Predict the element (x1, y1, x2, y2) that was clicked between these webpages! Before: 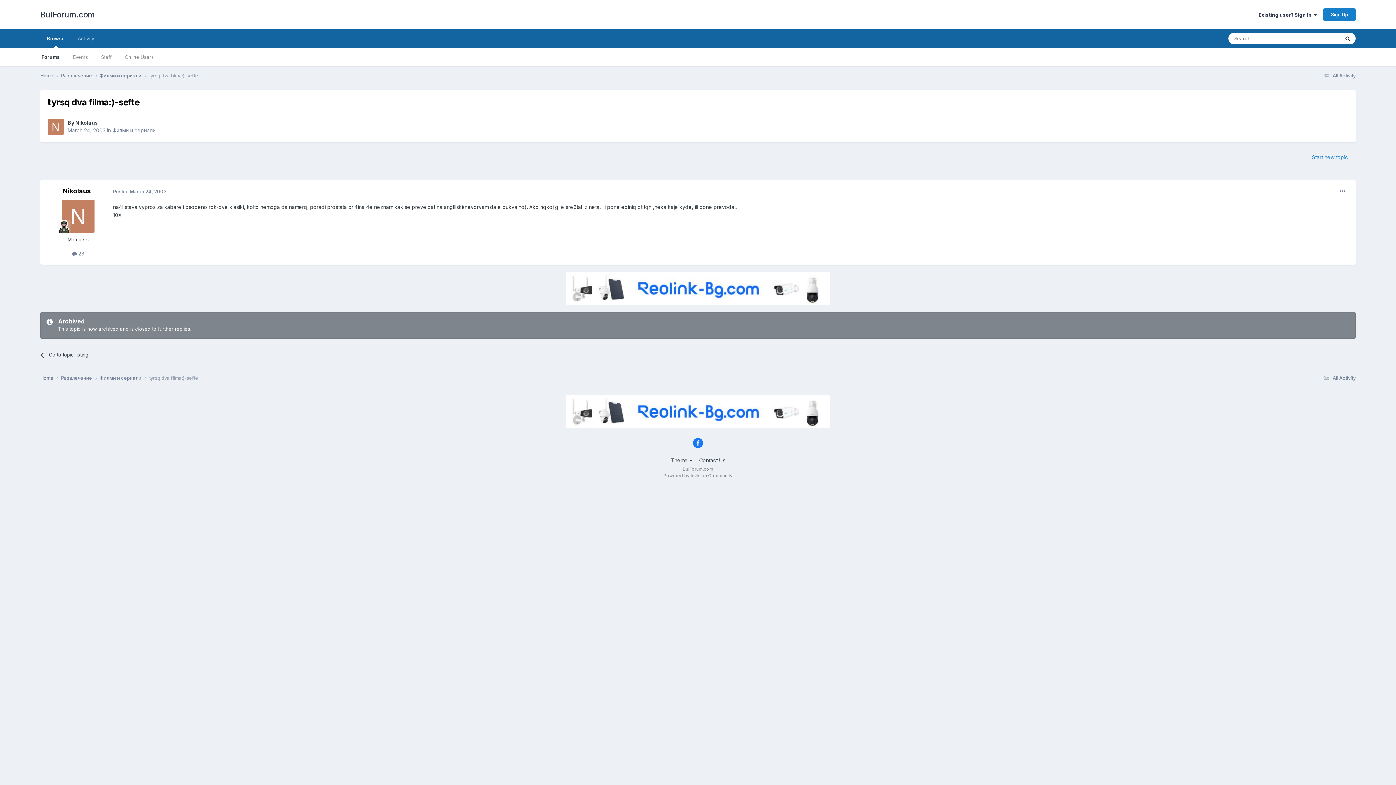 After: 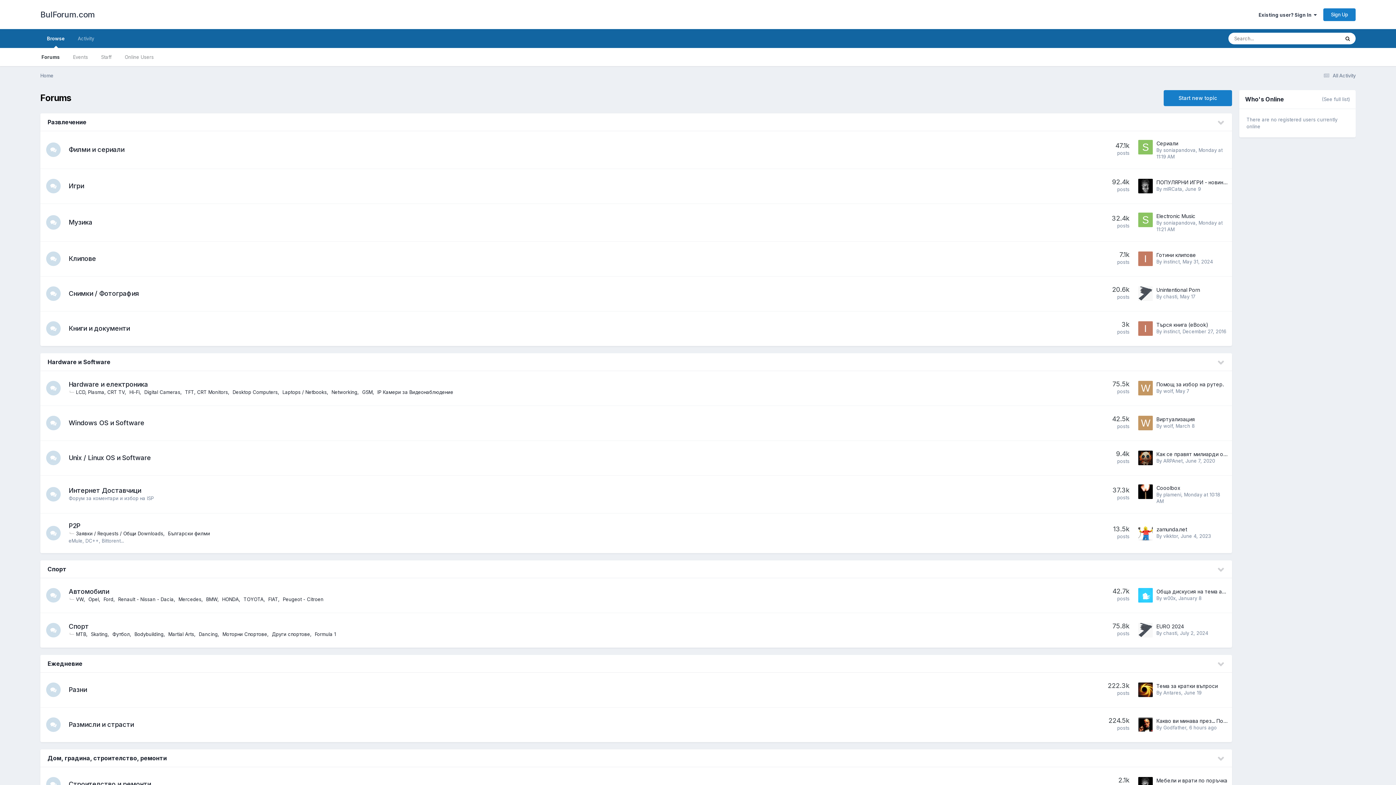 Action: bbox: (40, 72, 61, 79) label: Home 